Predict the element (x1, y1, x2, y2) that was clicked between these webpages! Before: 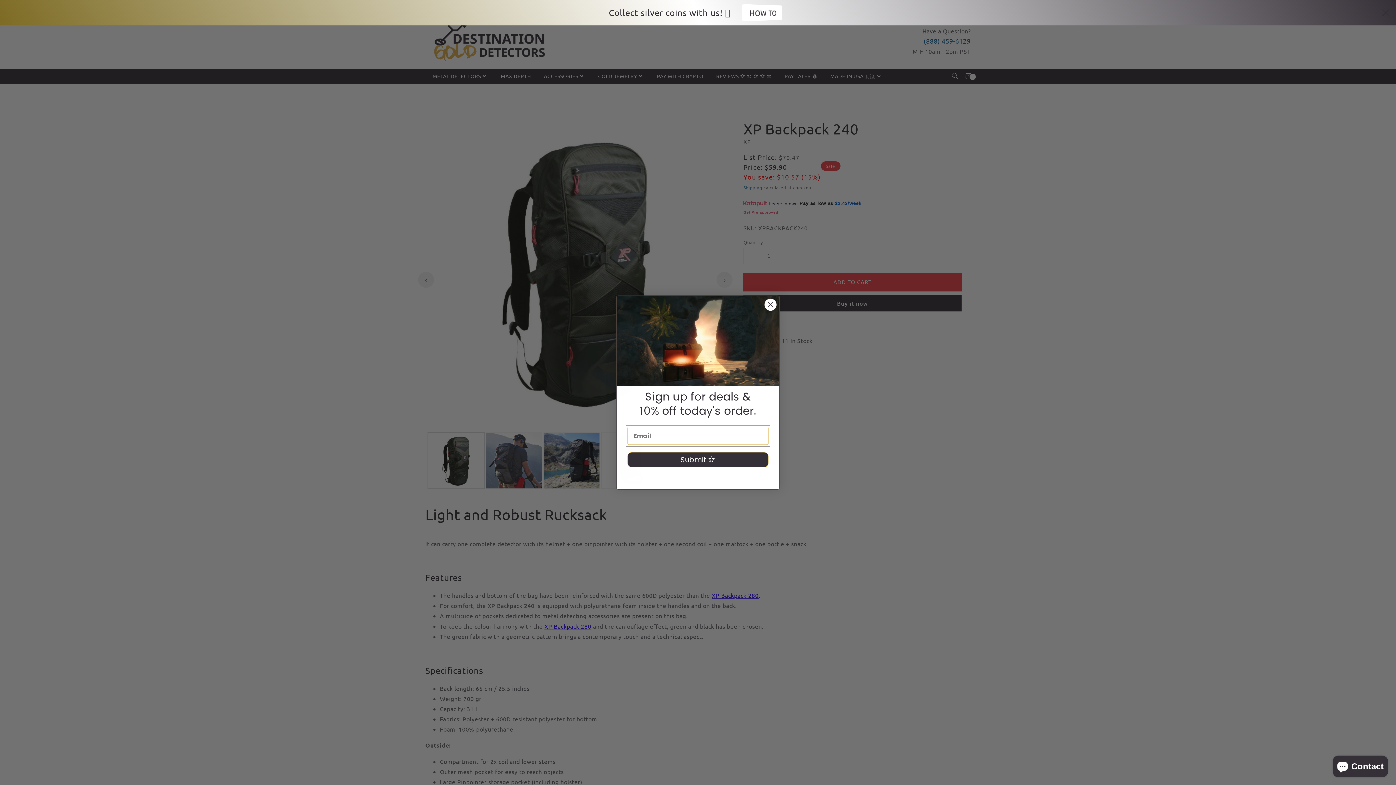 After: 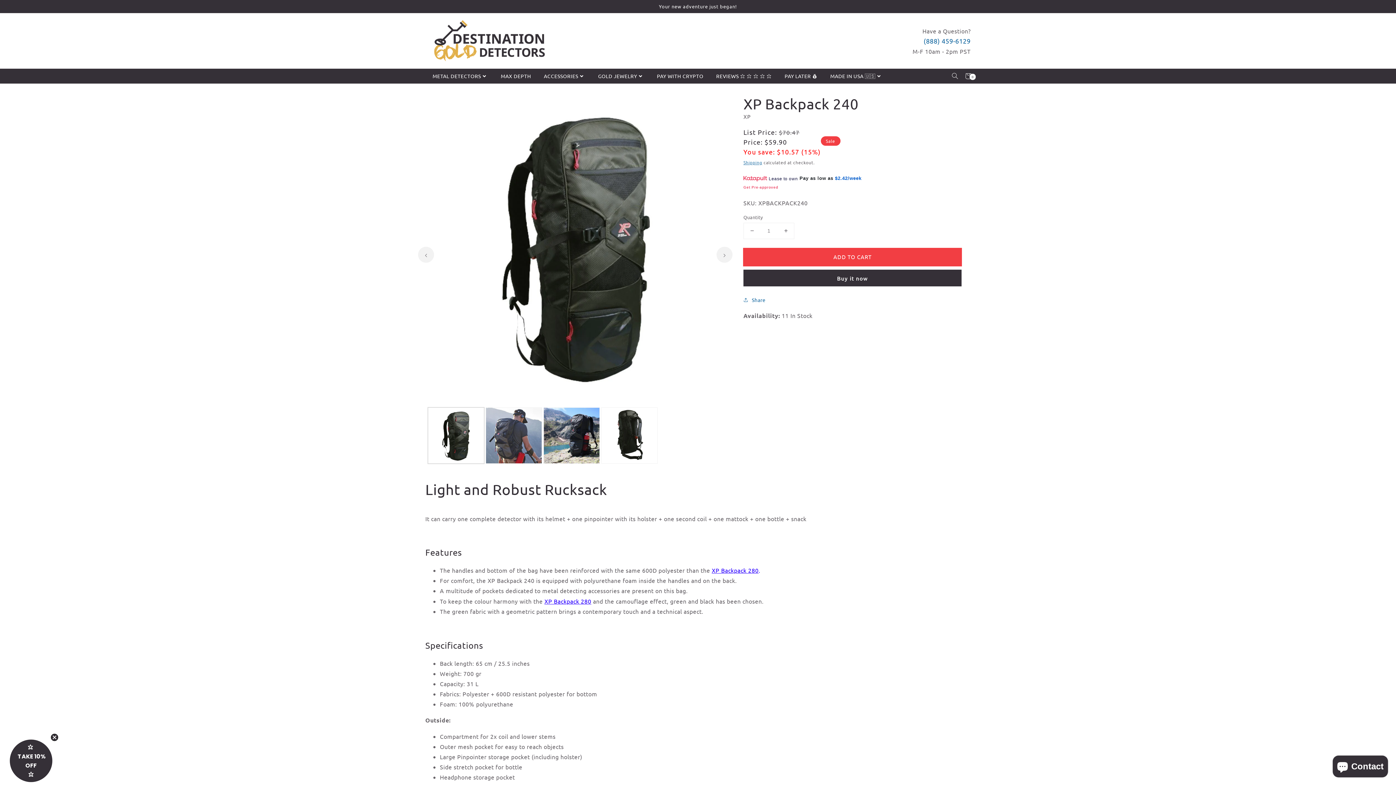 Action: bbox: (1379, 6, 1392, 19) label: Close